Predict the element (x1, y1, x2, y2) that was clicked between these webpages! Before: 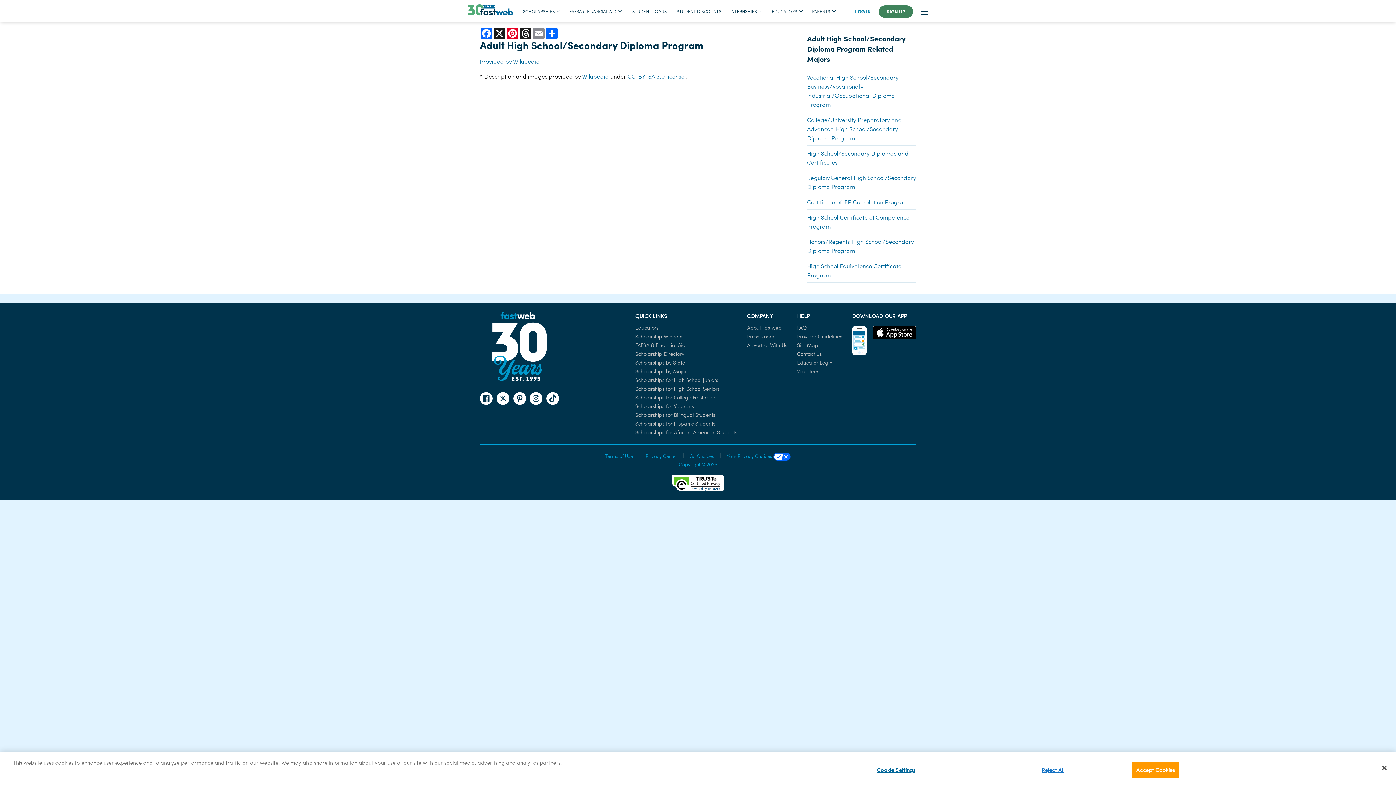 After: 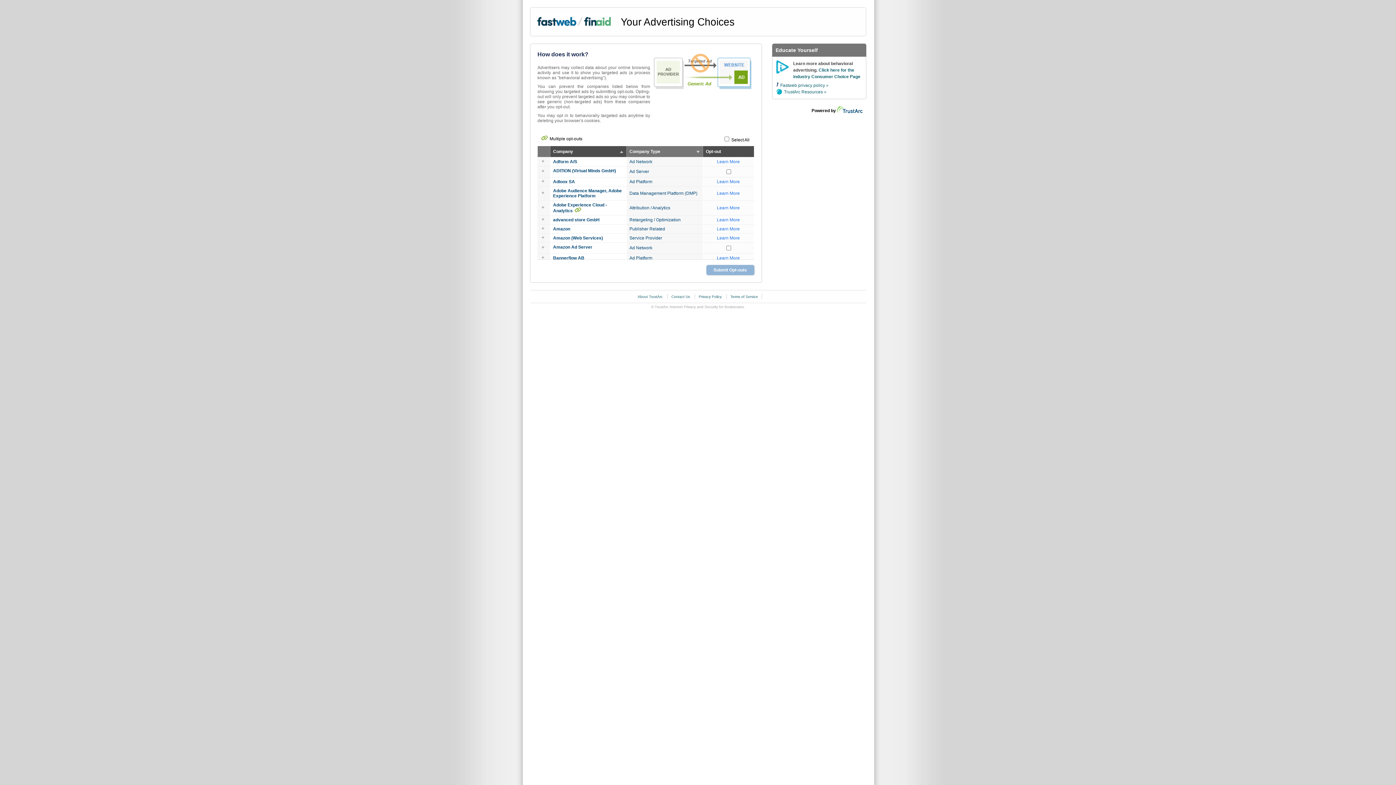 Action: label: Ad Choices bbox: (690, 451, 714, 460)